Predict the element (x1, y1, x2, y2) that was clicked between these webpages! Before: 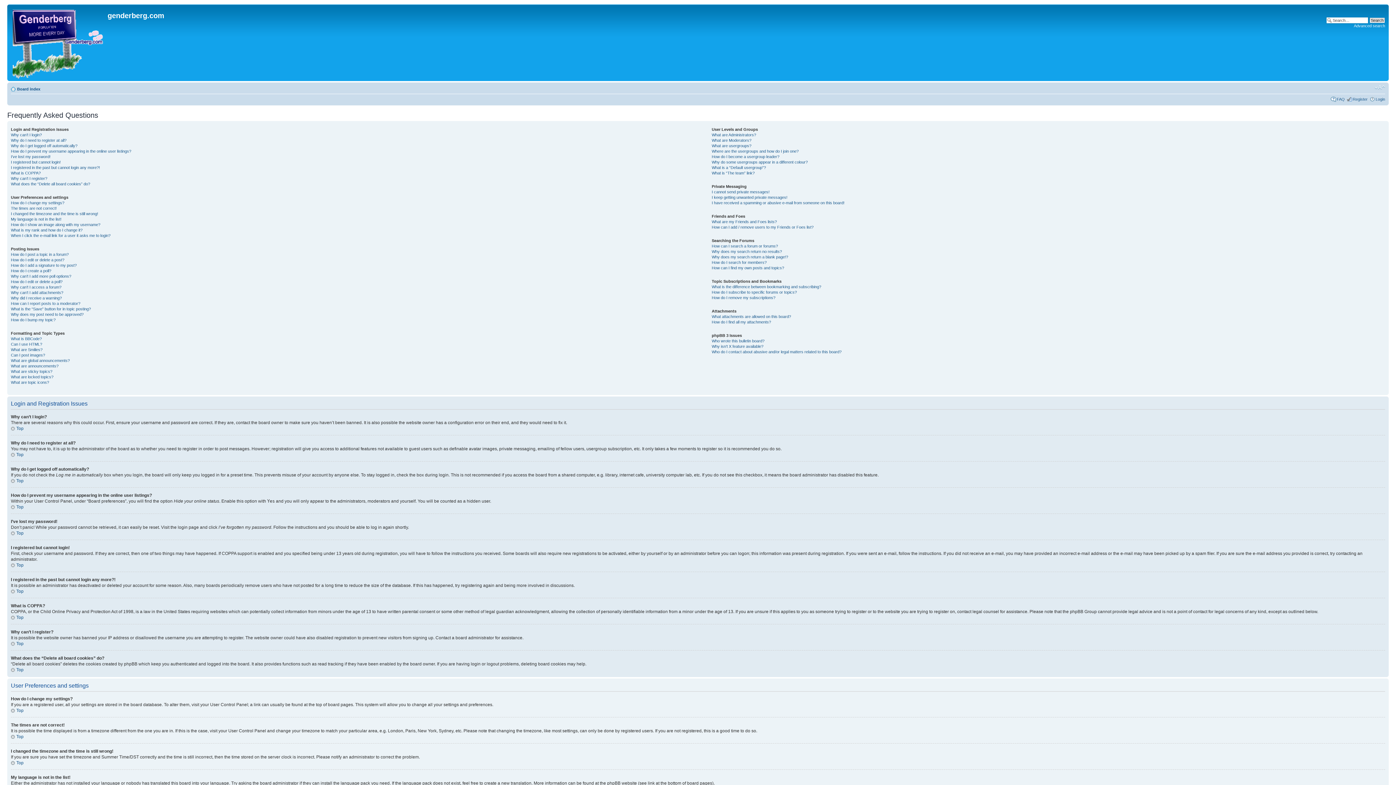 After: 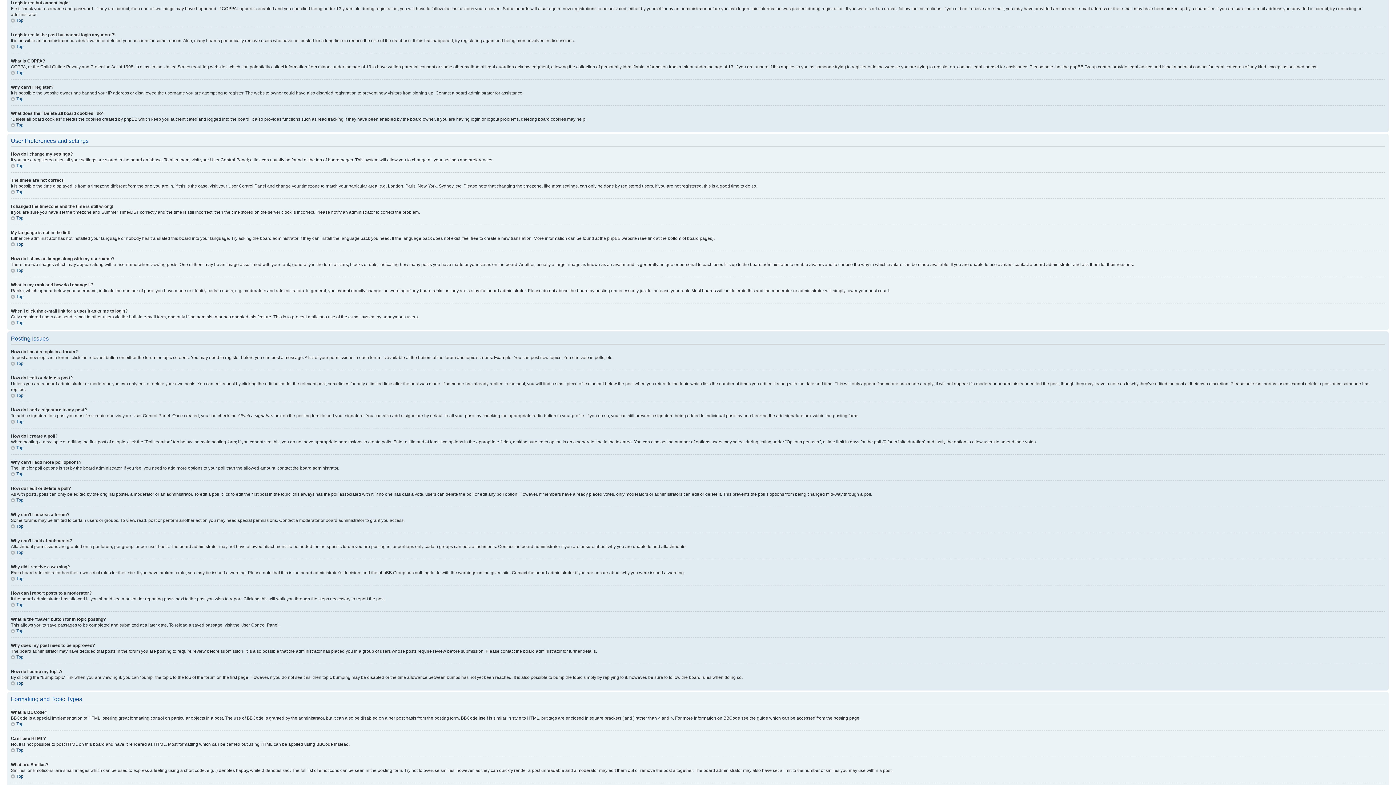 Action: bbox: (10, 160, 60, 164) label: I registered but cannot login!